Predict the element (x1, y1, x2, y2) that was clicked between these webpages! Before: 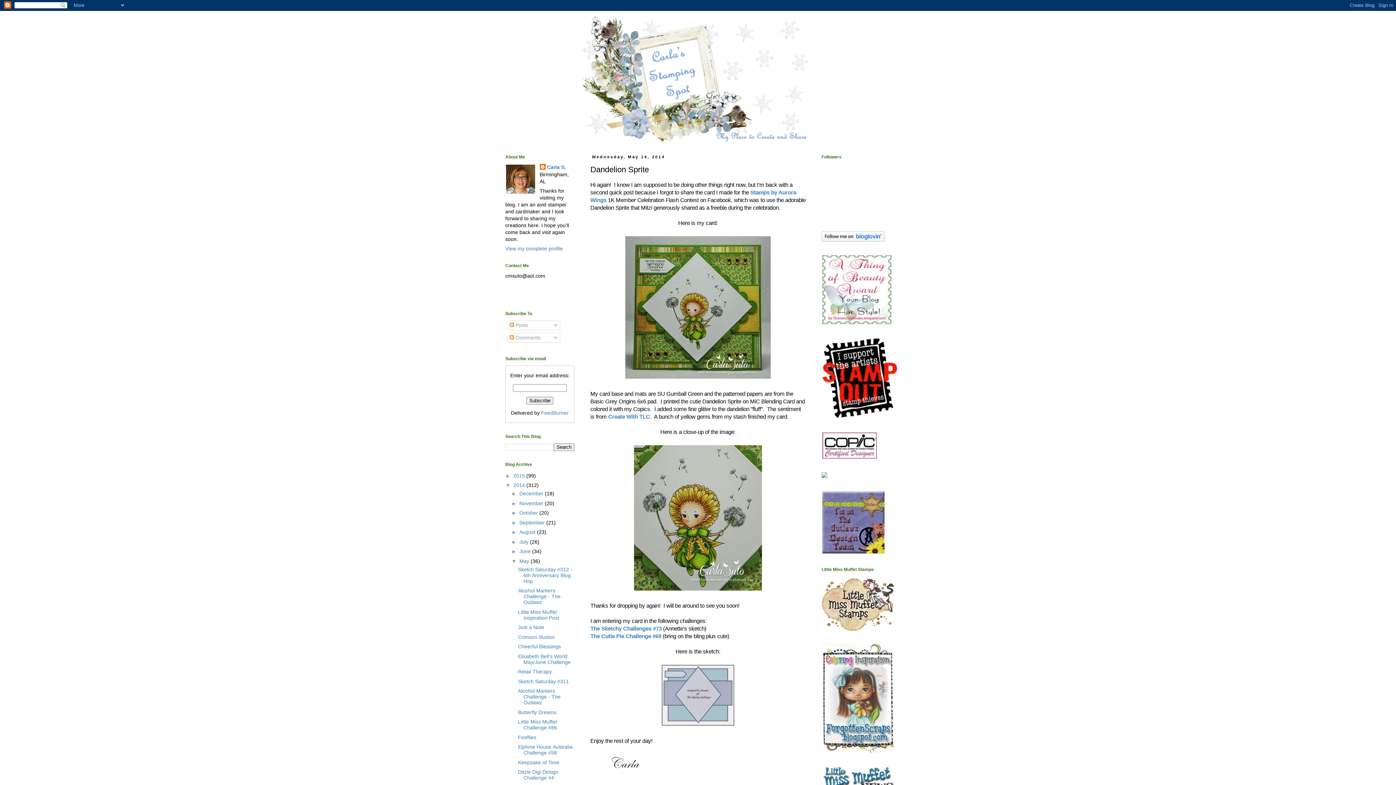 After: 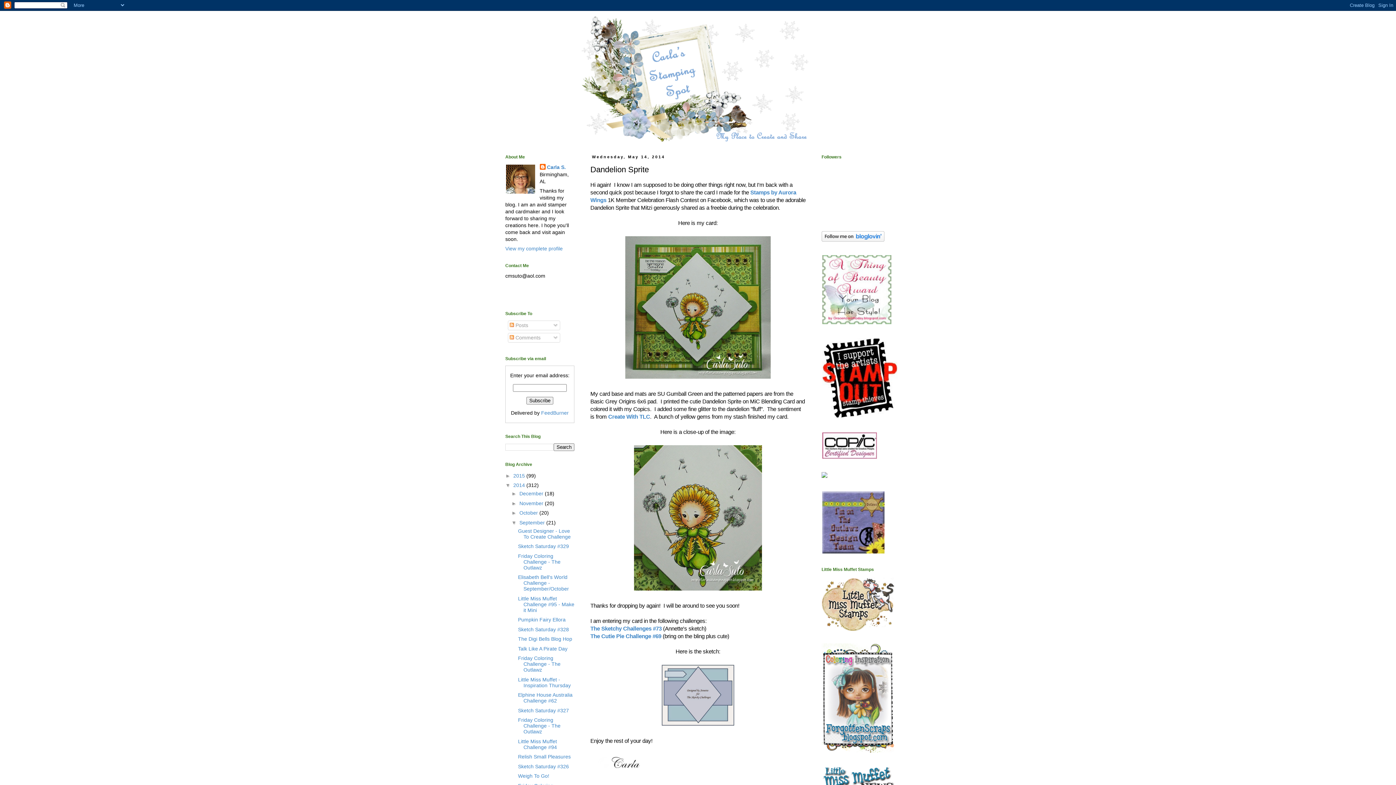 Action: label: ►   bbox: (511, 519, 519, 525)